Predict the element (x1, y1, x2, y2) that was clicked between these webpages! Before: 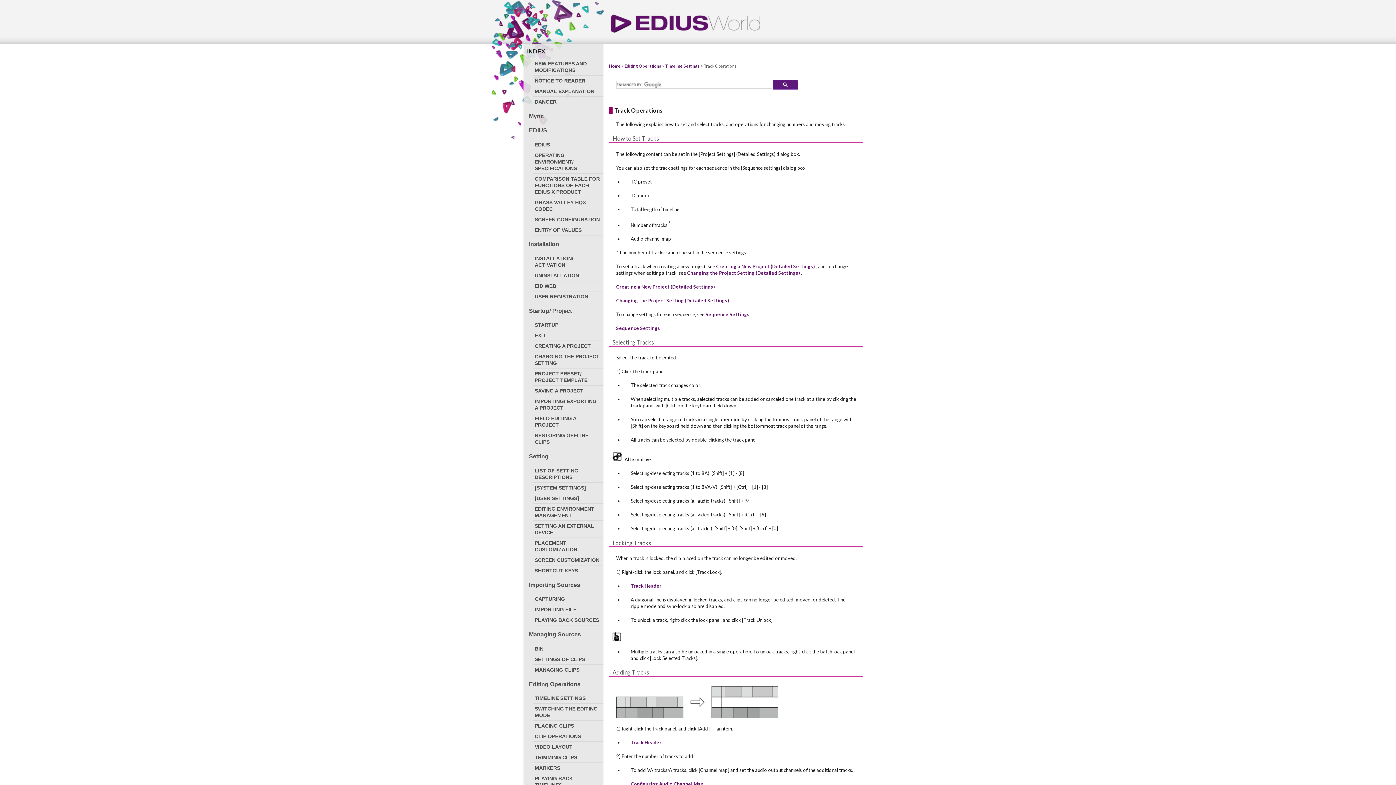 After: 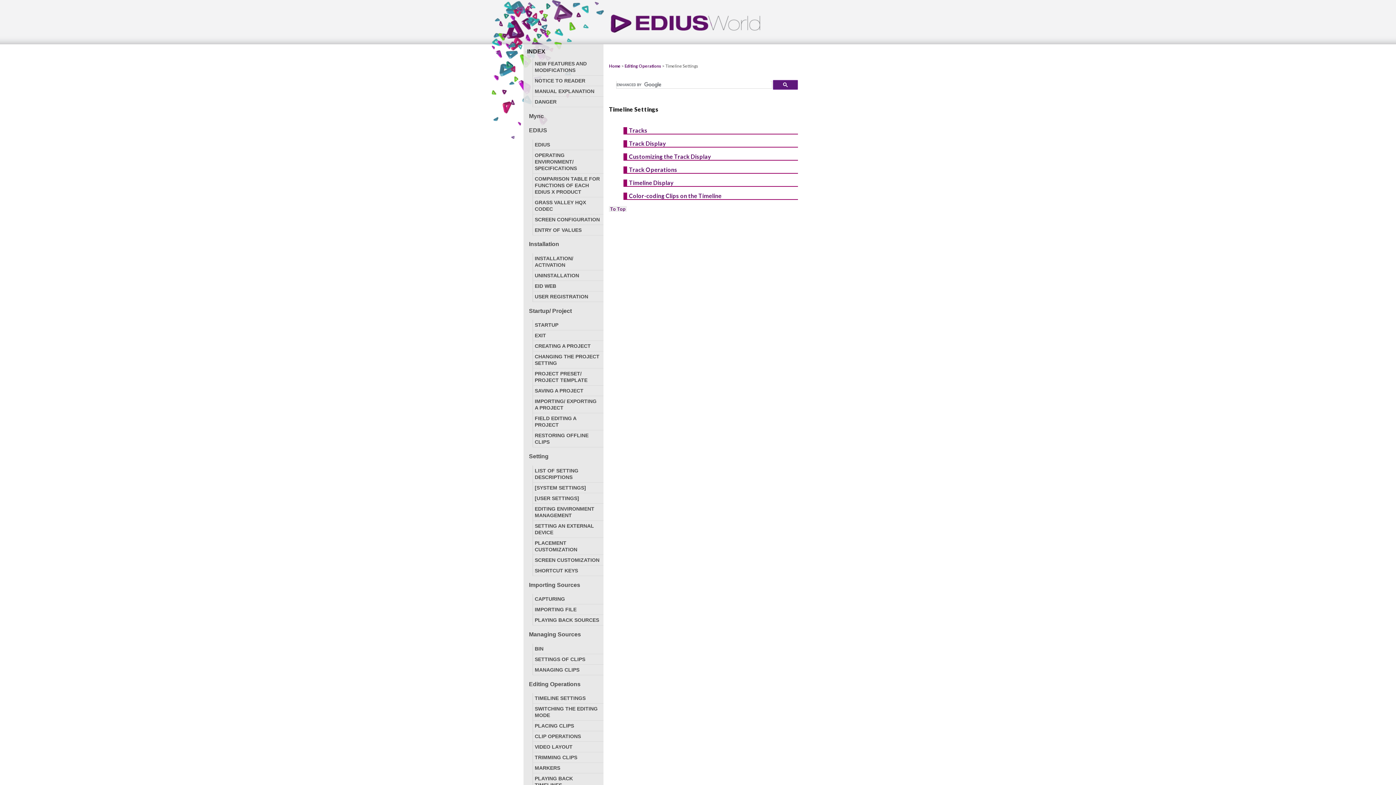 Action: label: Timeline Settings bbox: (665, 63, 700, 68)